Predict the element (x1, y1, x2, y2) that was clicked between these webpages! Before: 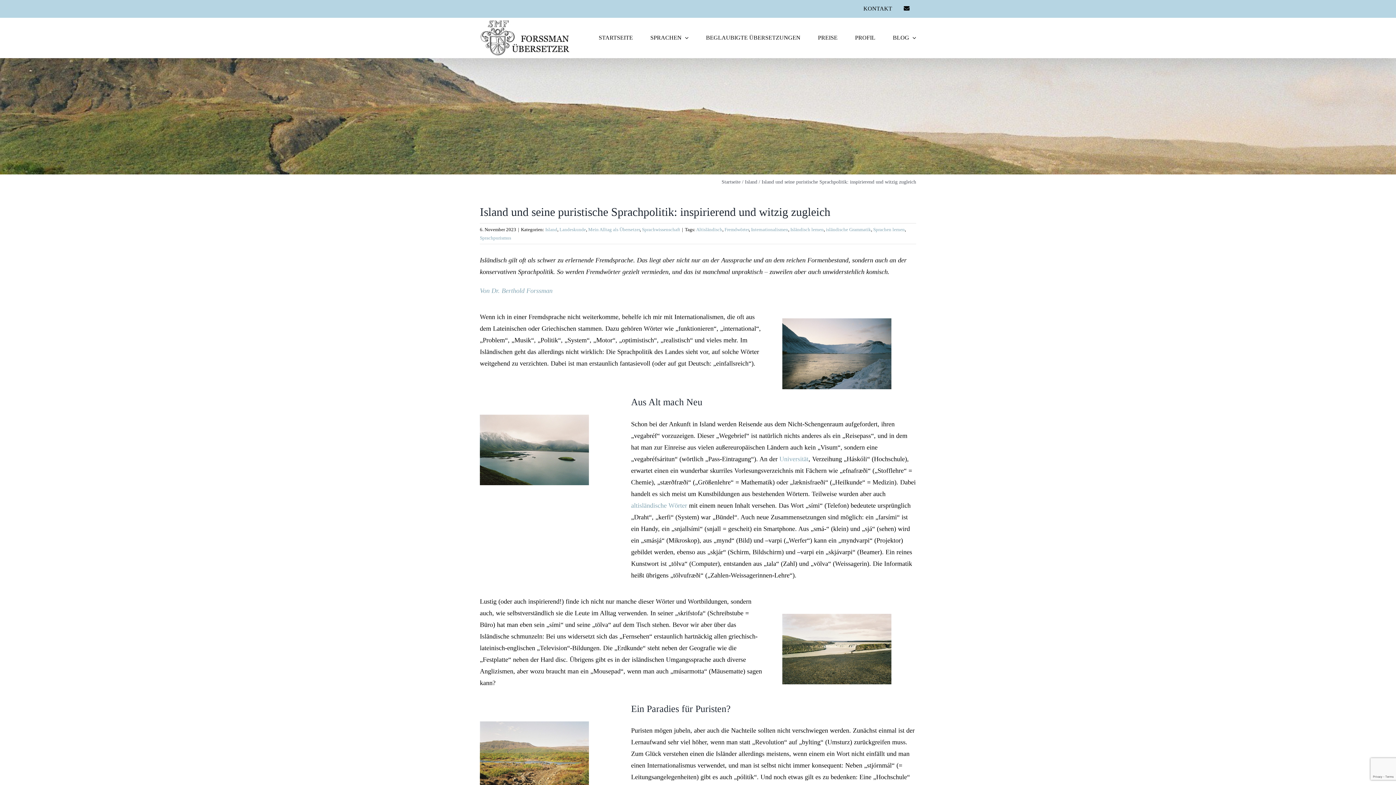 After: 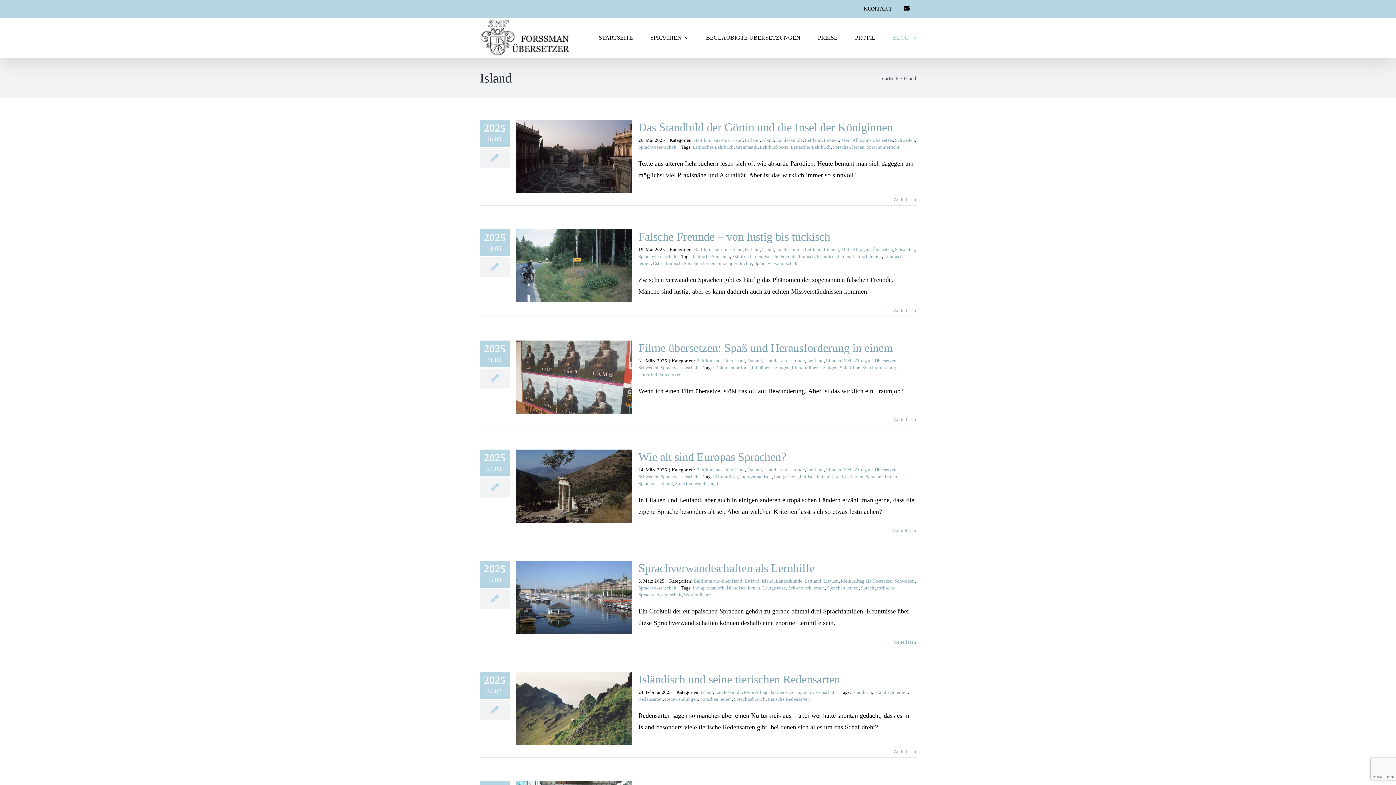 Action: bbox: (745, 179, 757, 184) label: Island